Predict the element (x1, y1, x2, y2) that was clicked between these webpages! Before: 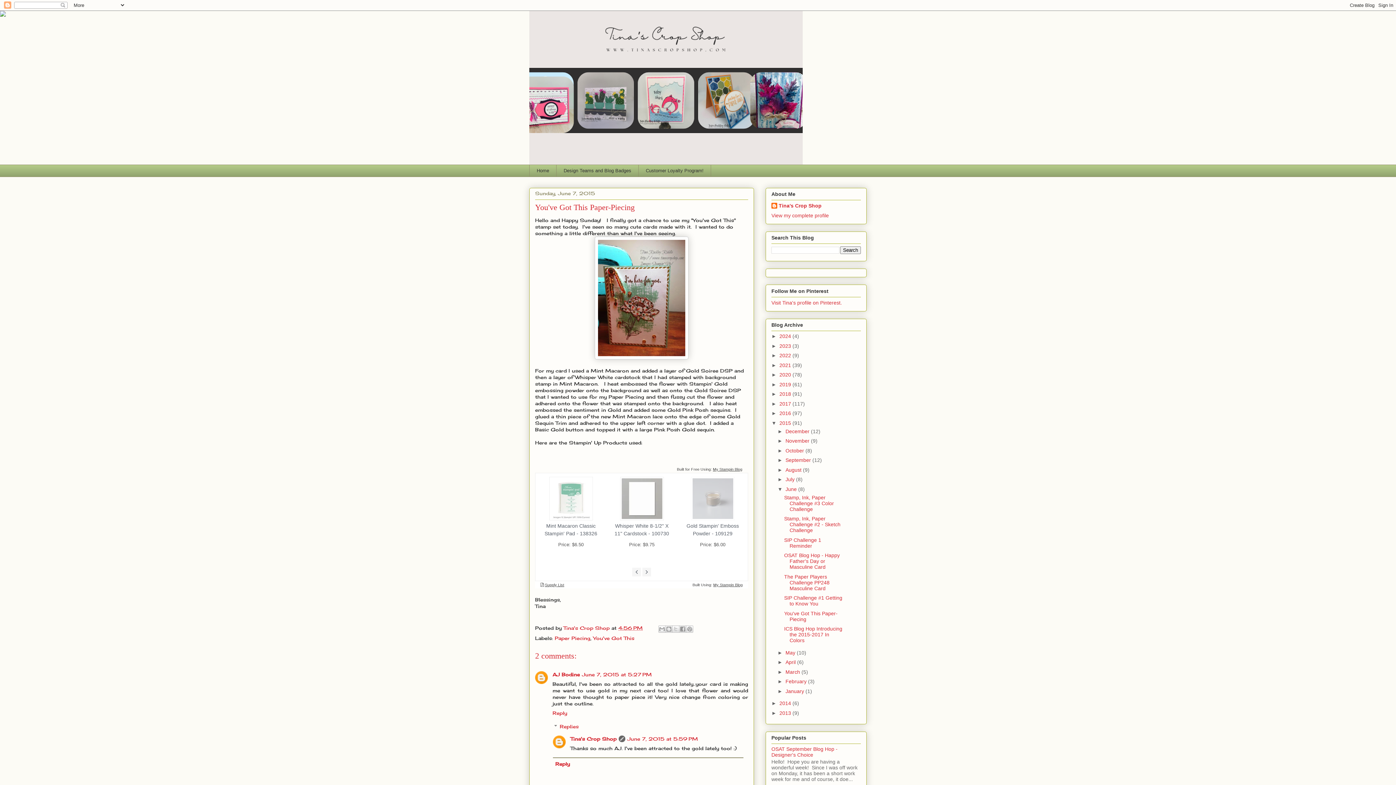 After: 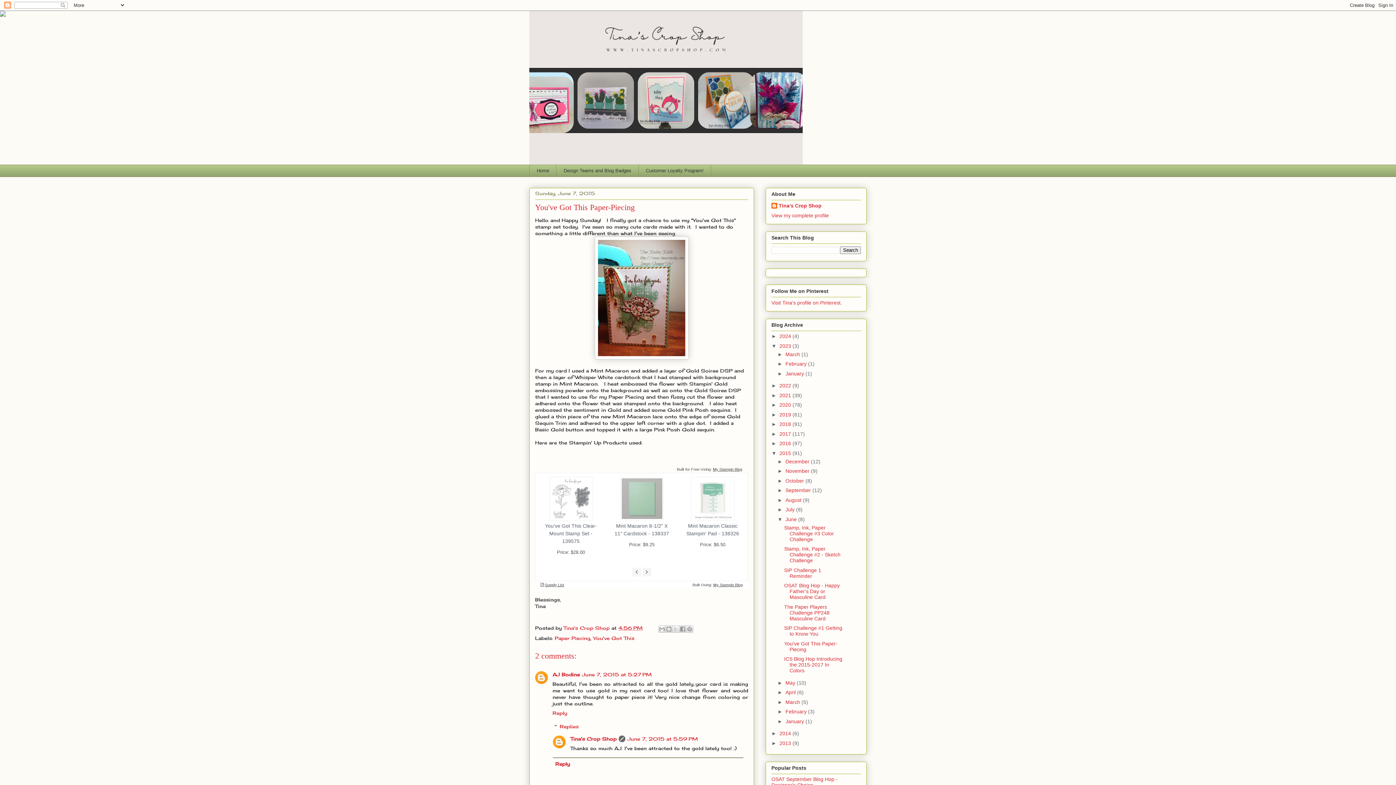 Action: label: ►   bbox: (771, 343, 779, 348)